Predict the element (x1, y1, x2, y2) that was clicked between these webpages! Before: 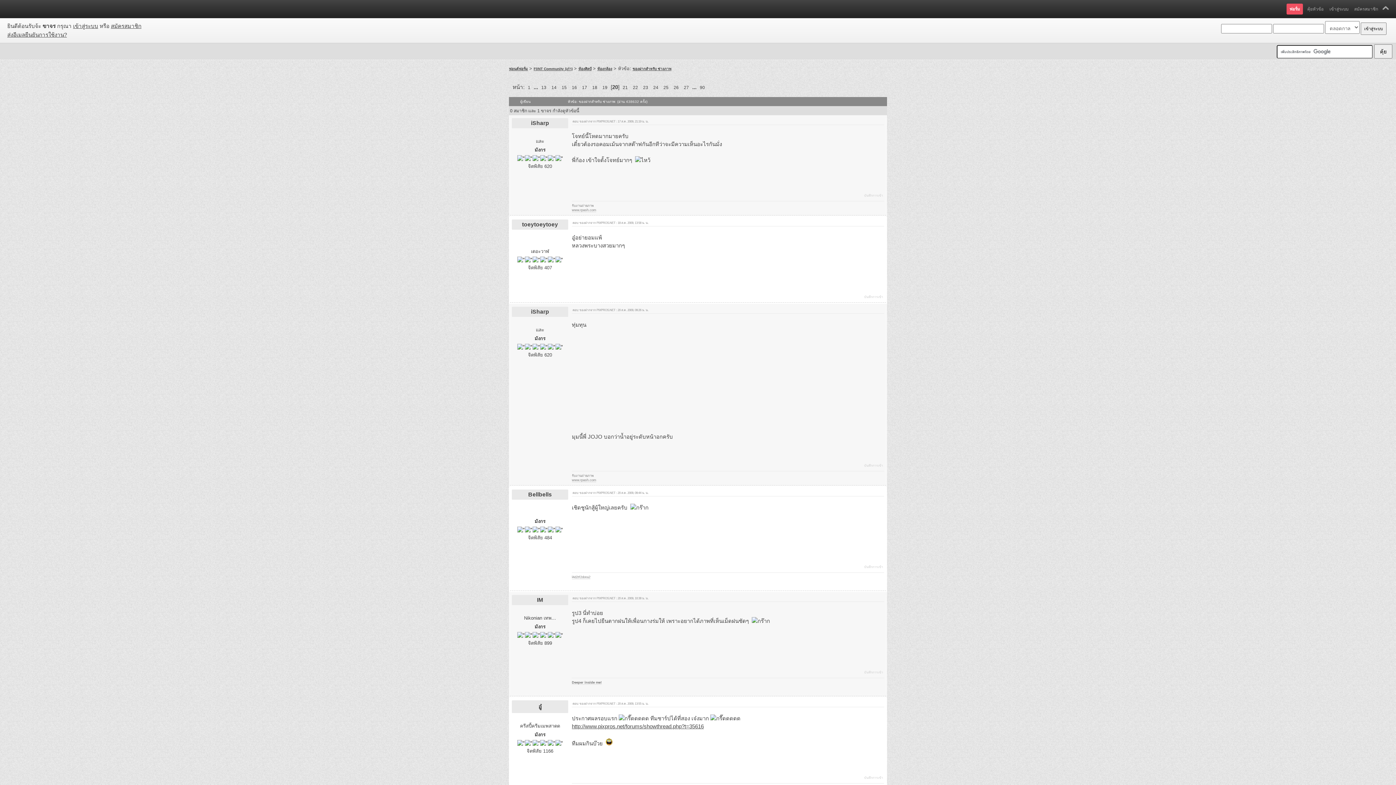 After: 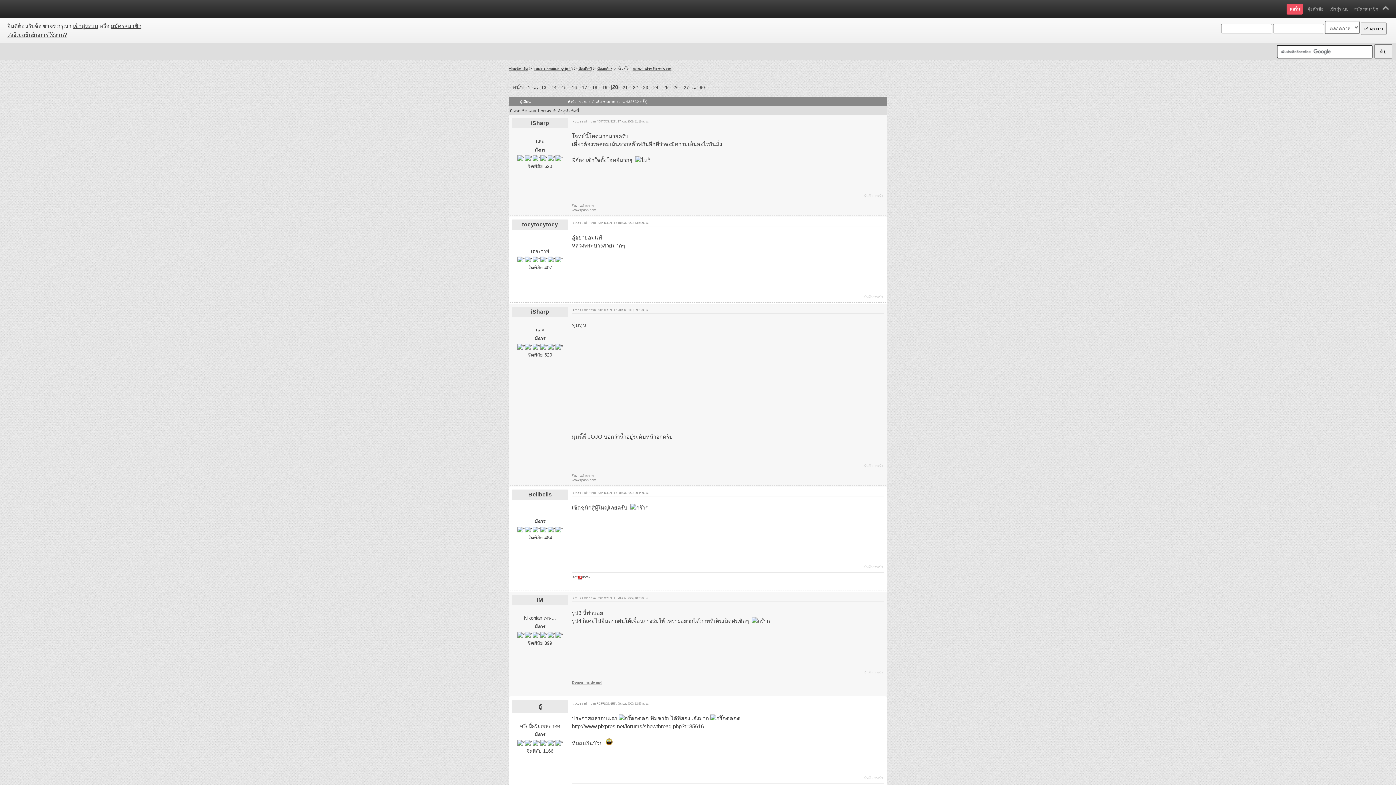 Action: bbox: (578, 575, 582, 579) label: tf2